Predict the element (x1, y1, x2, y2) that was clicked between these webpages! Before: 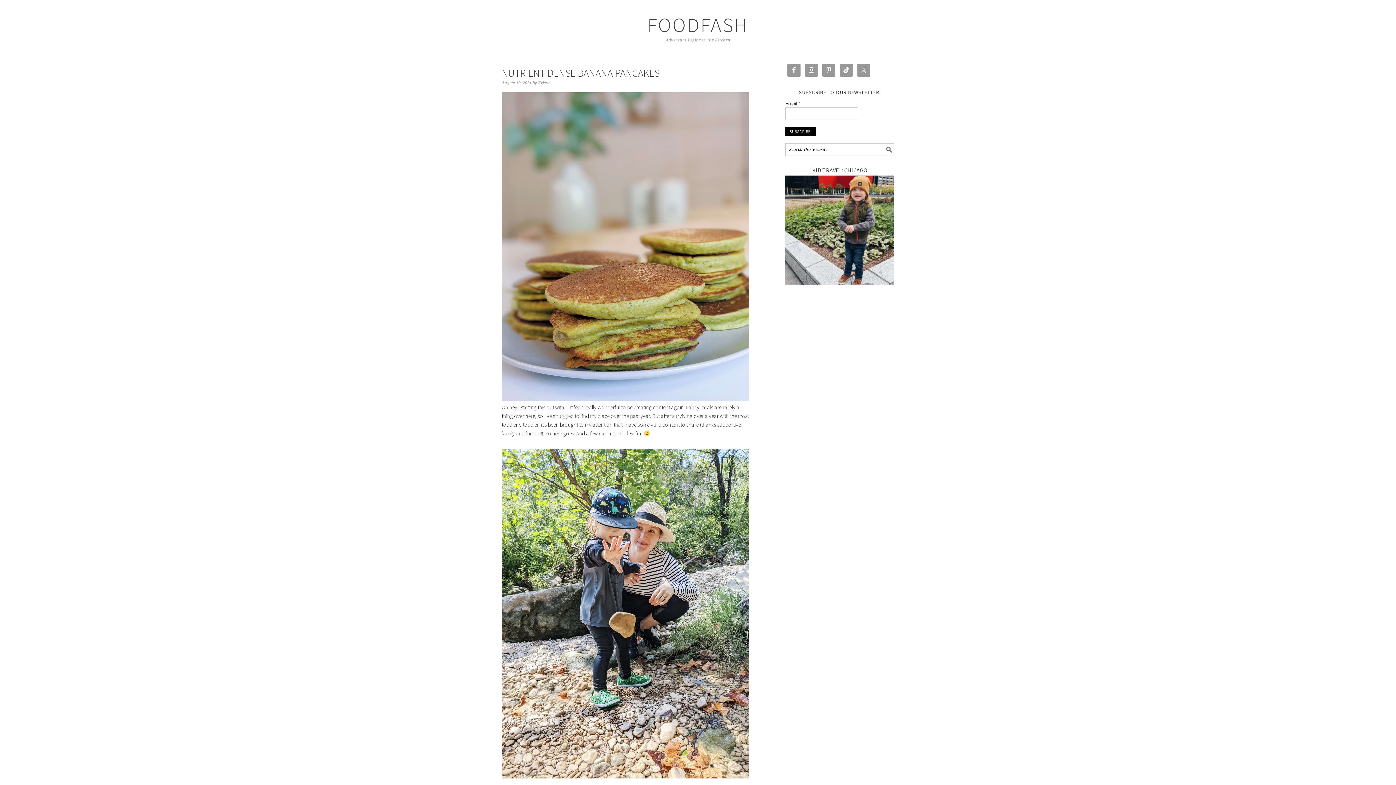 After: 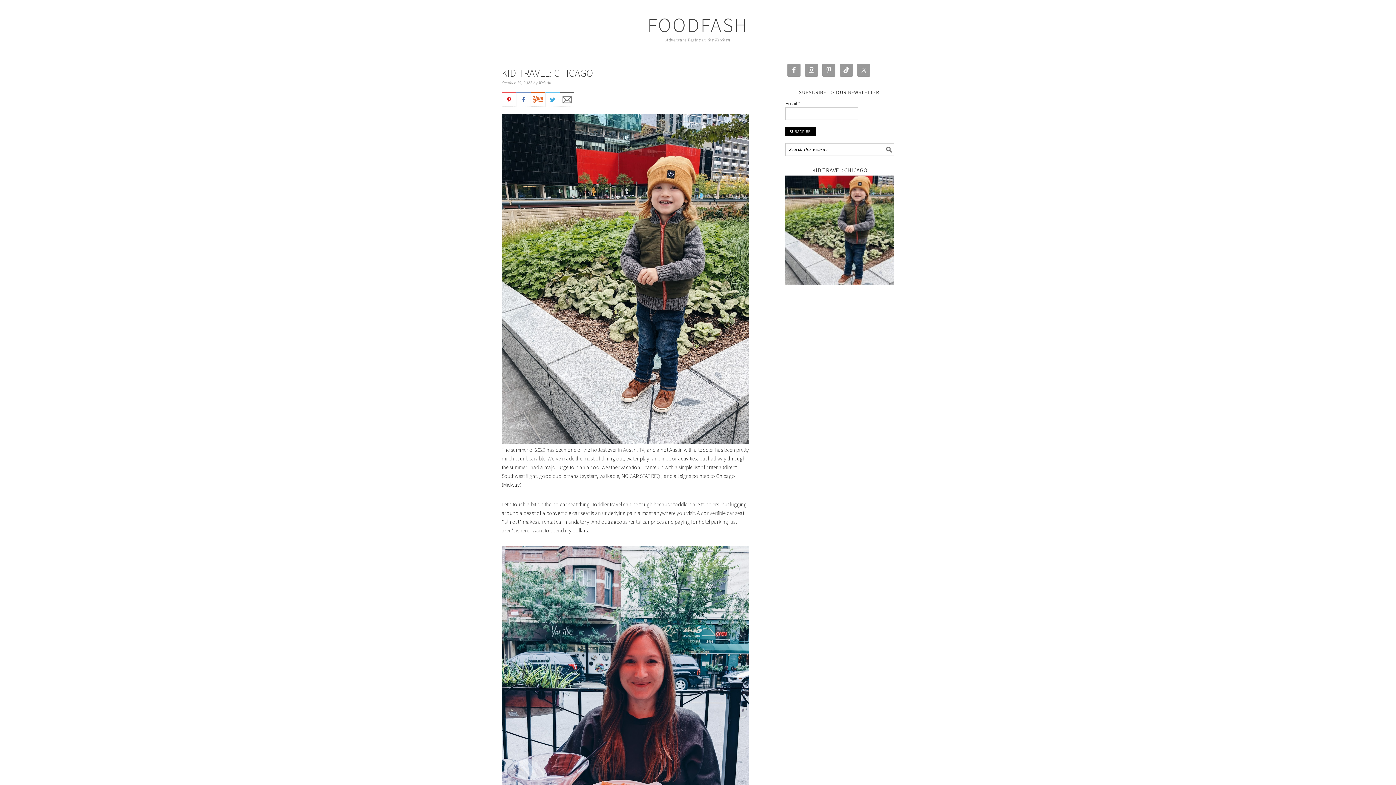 Action: bbox: (785, 175, 894, 287)